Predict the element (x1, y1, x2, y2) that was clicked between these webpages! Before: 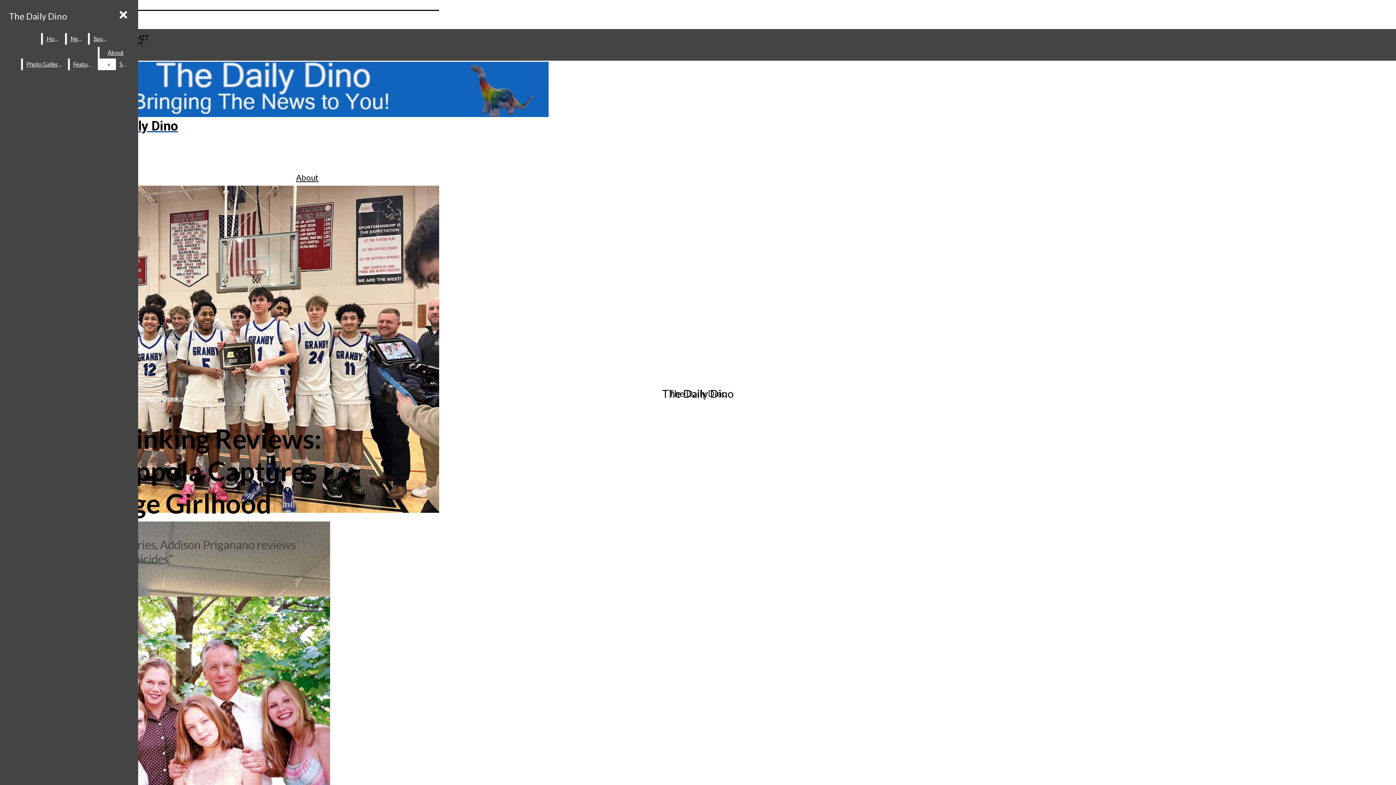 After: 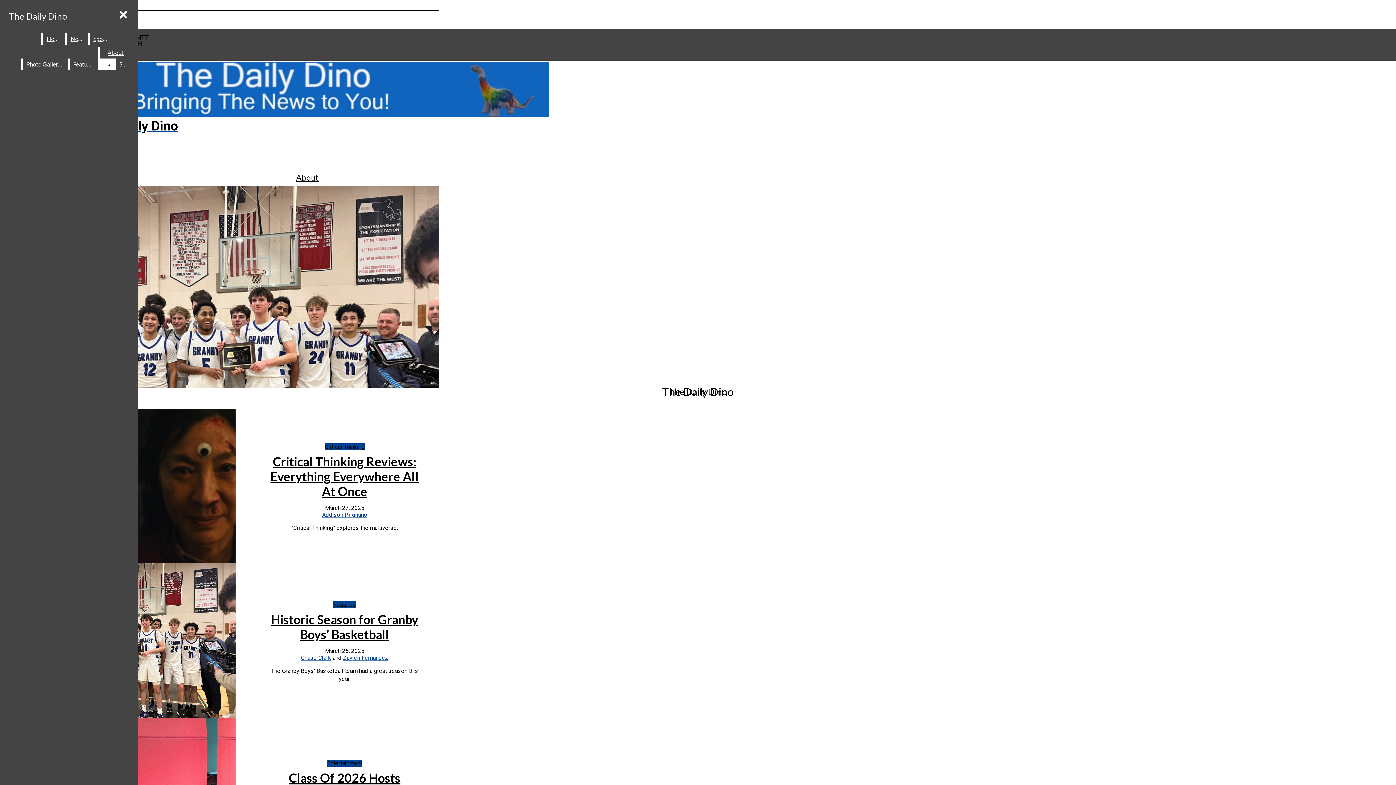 Action: label: Home bbox: (42, 33, 64, 44)